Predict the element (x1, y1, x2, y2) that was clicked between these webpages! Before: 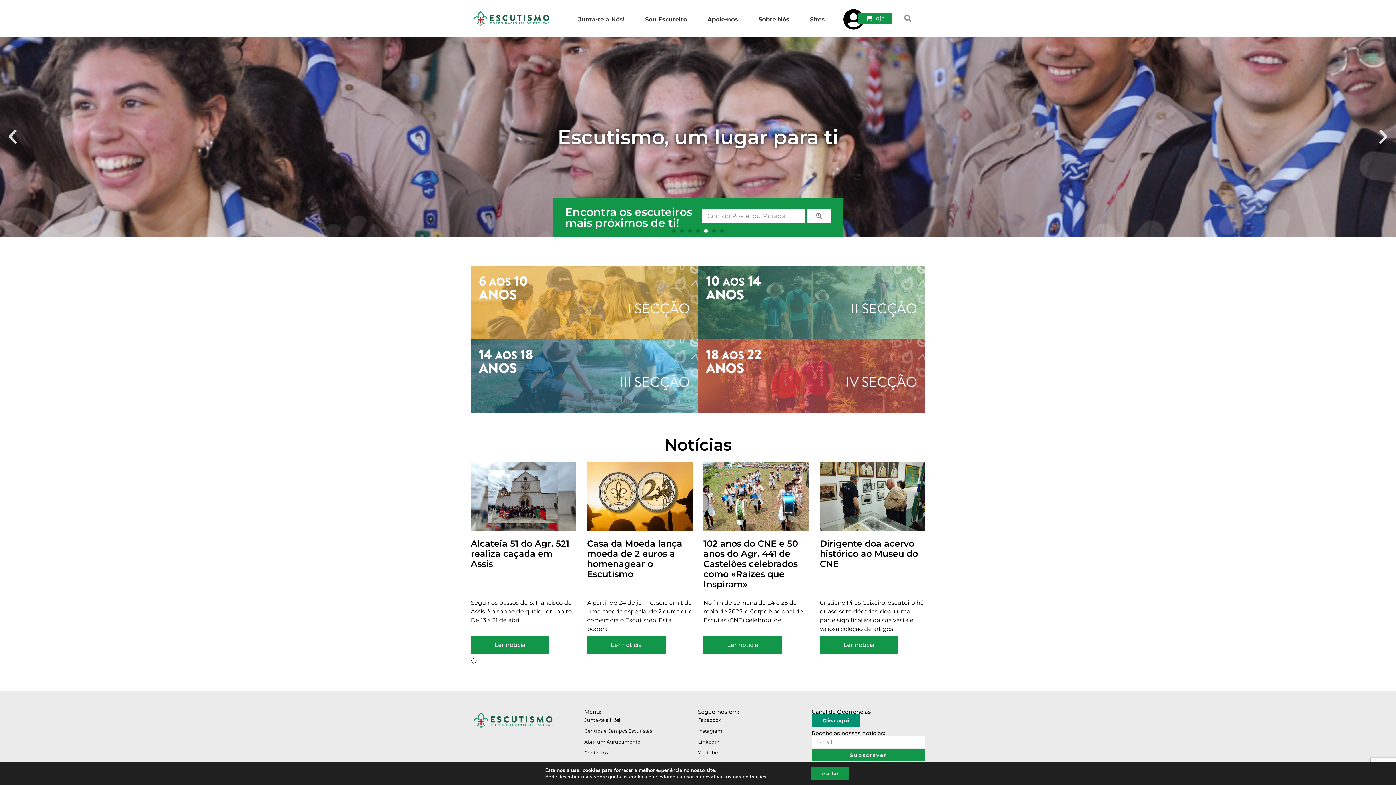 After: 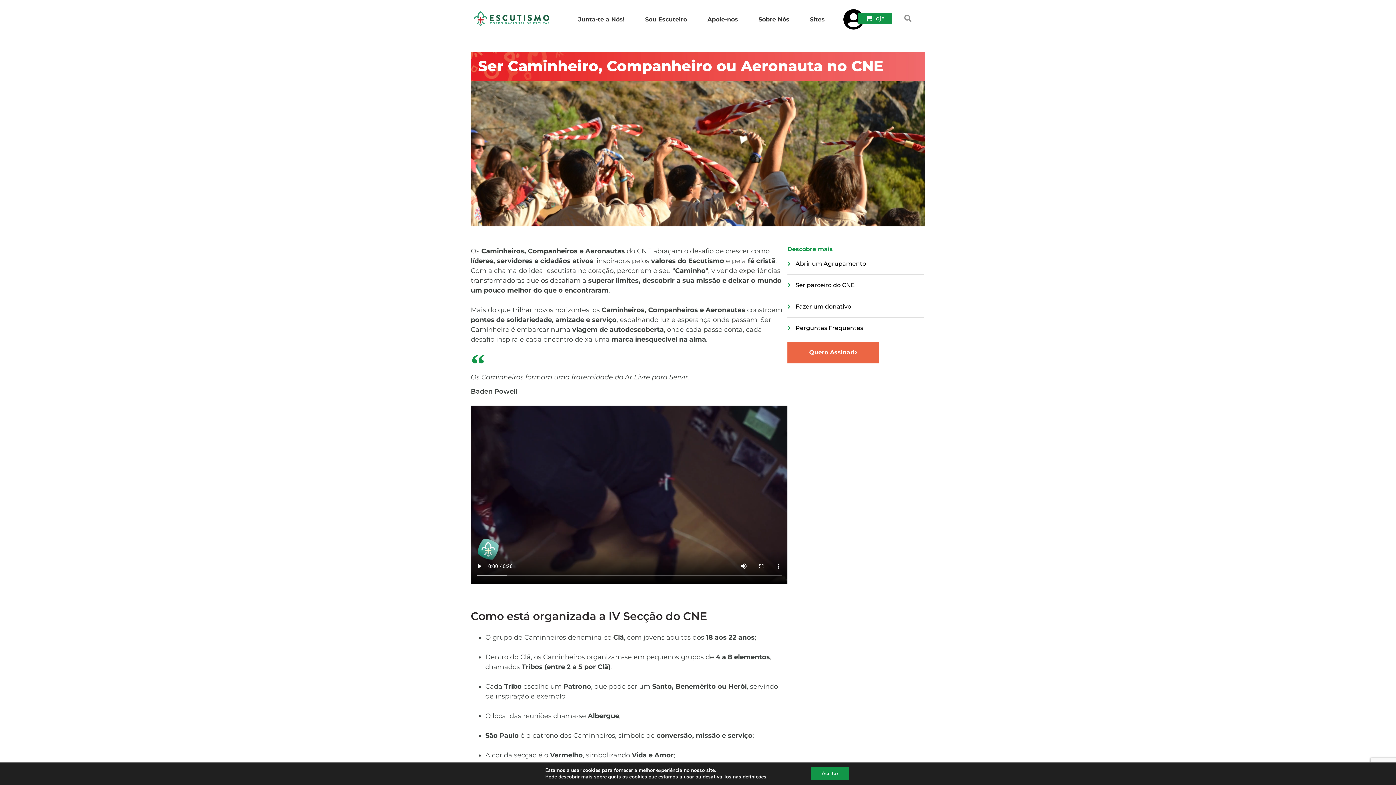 Action: bbox: (698, 339, 925, 413) label: 18 AOS 22
ANOS
IV SECÇÃO